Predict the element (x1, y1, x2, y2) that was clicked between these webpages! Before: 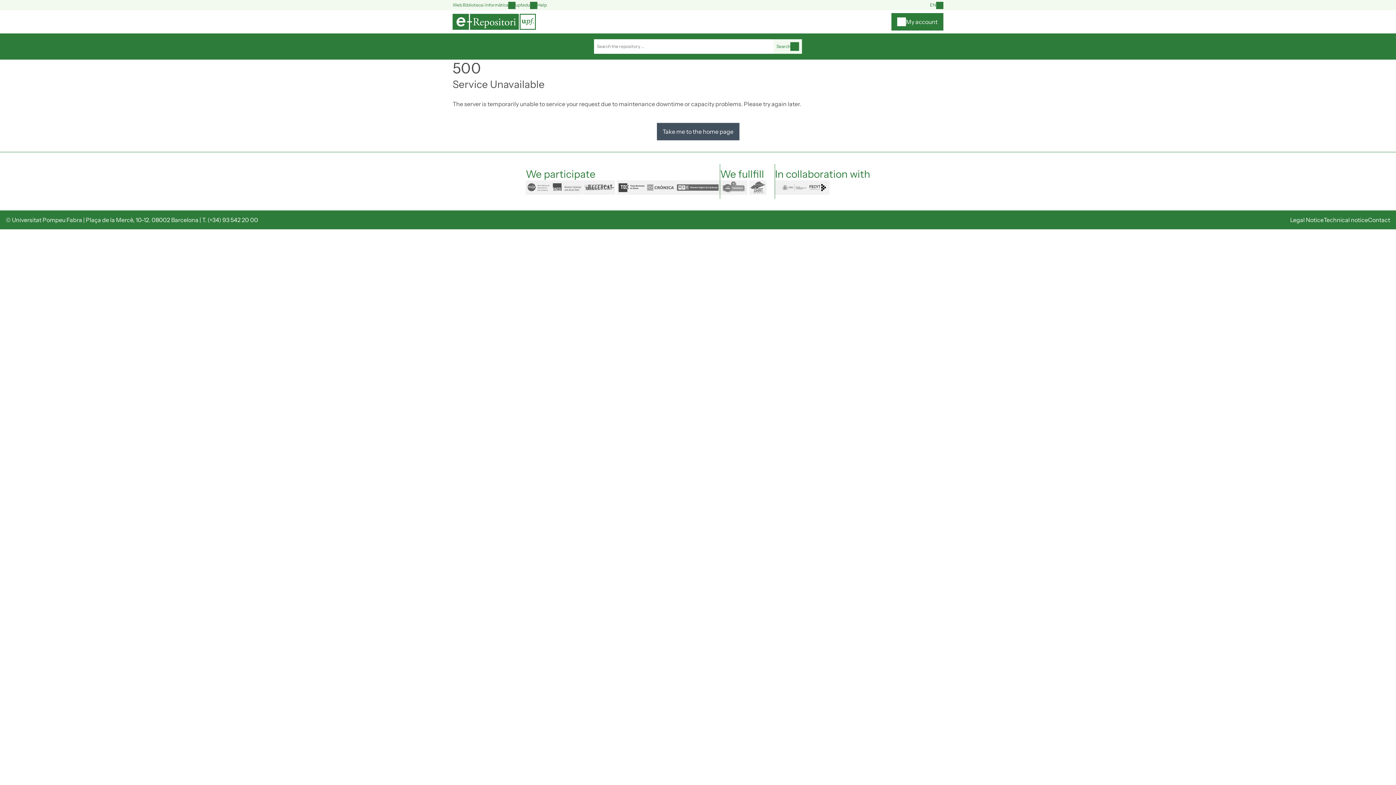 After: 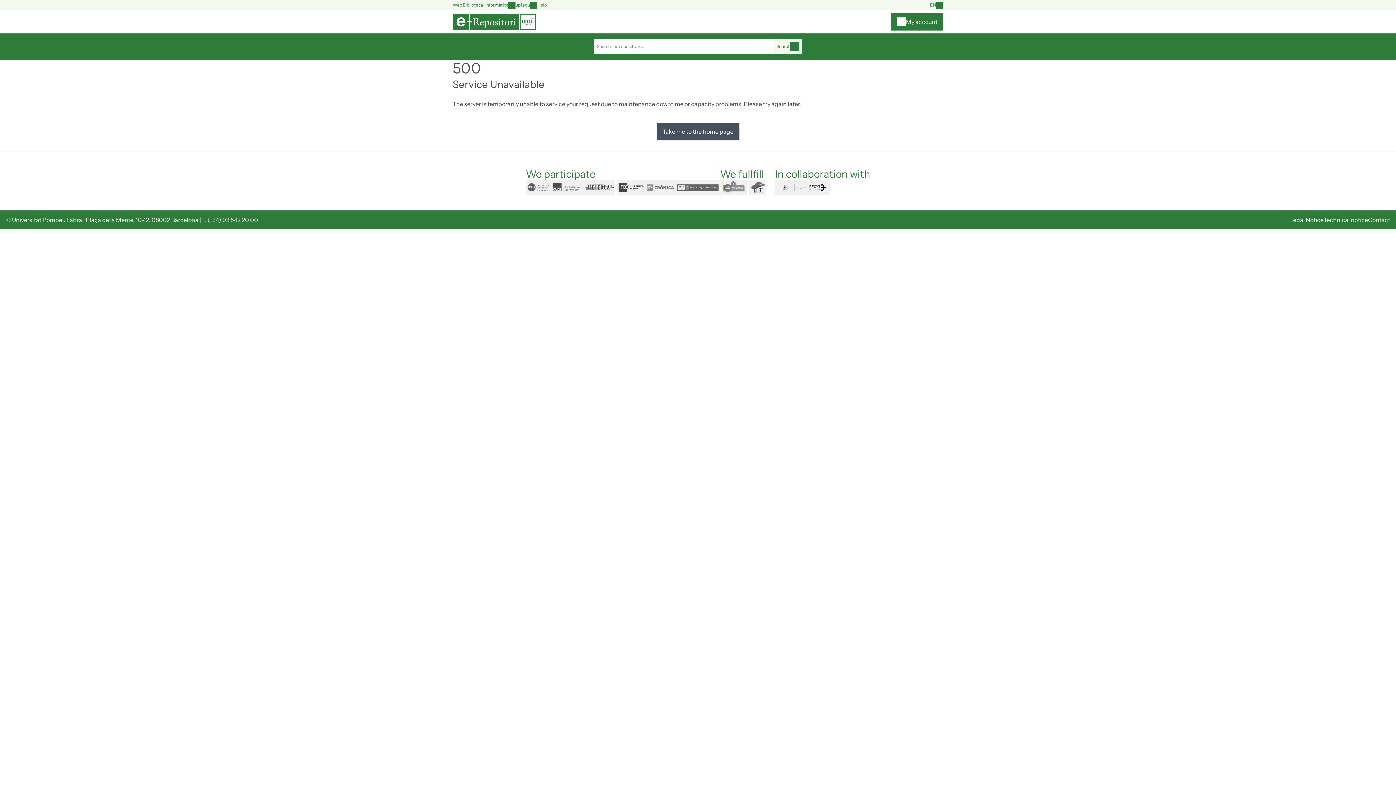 Action: label: upf.edu bbox: (508, 1, 530, 8)